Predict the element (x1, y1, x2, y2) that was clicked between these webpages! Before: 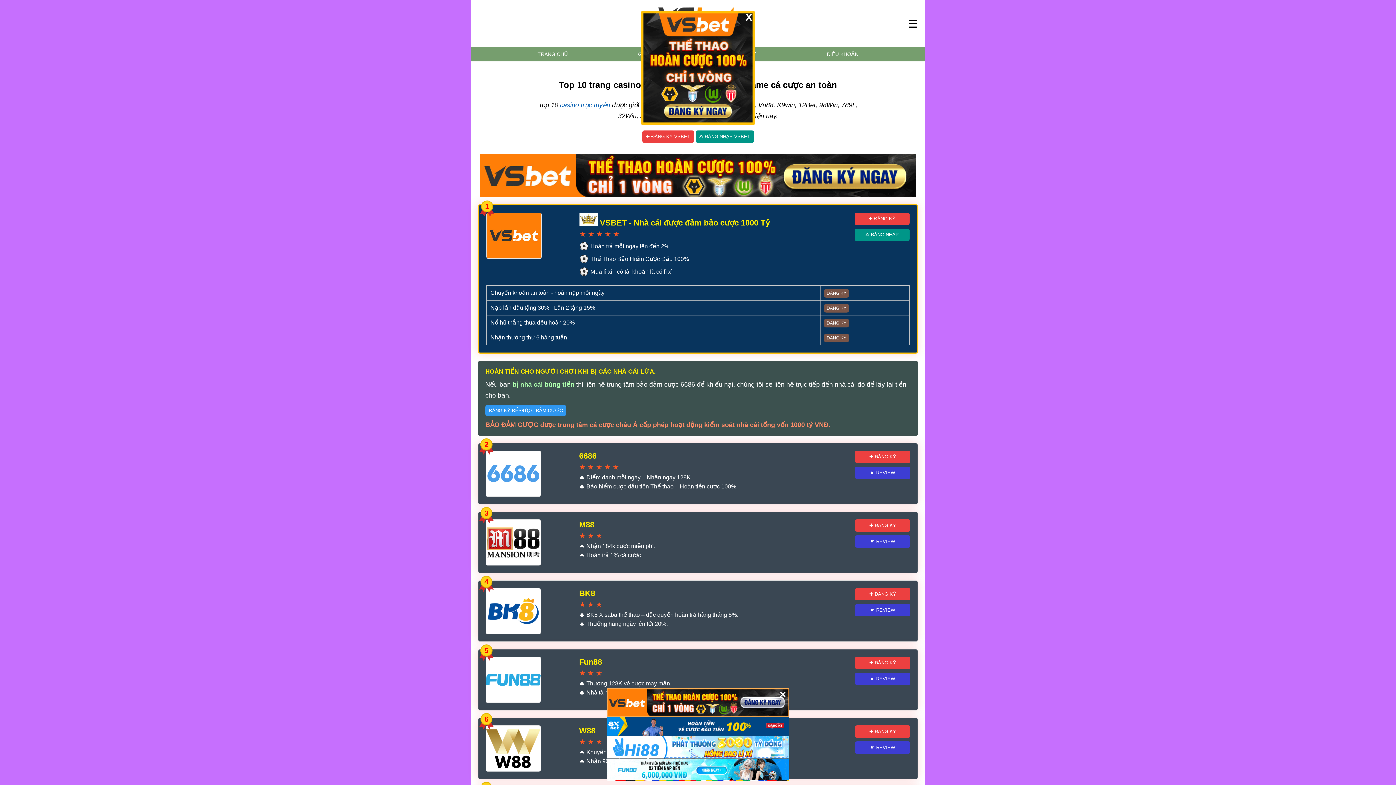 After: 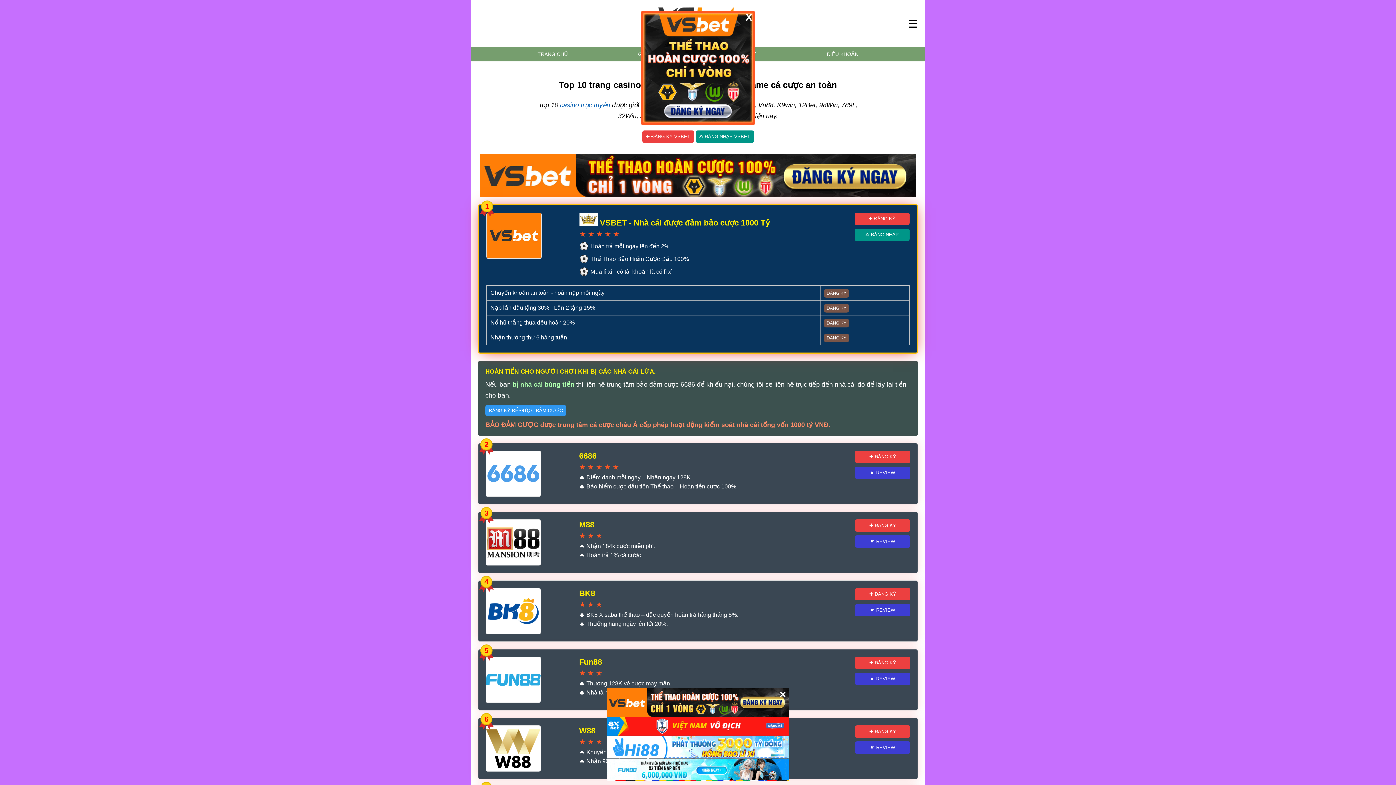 Action: bbox: (824, 333, 849, 342) label: ĐĂNG KÝ